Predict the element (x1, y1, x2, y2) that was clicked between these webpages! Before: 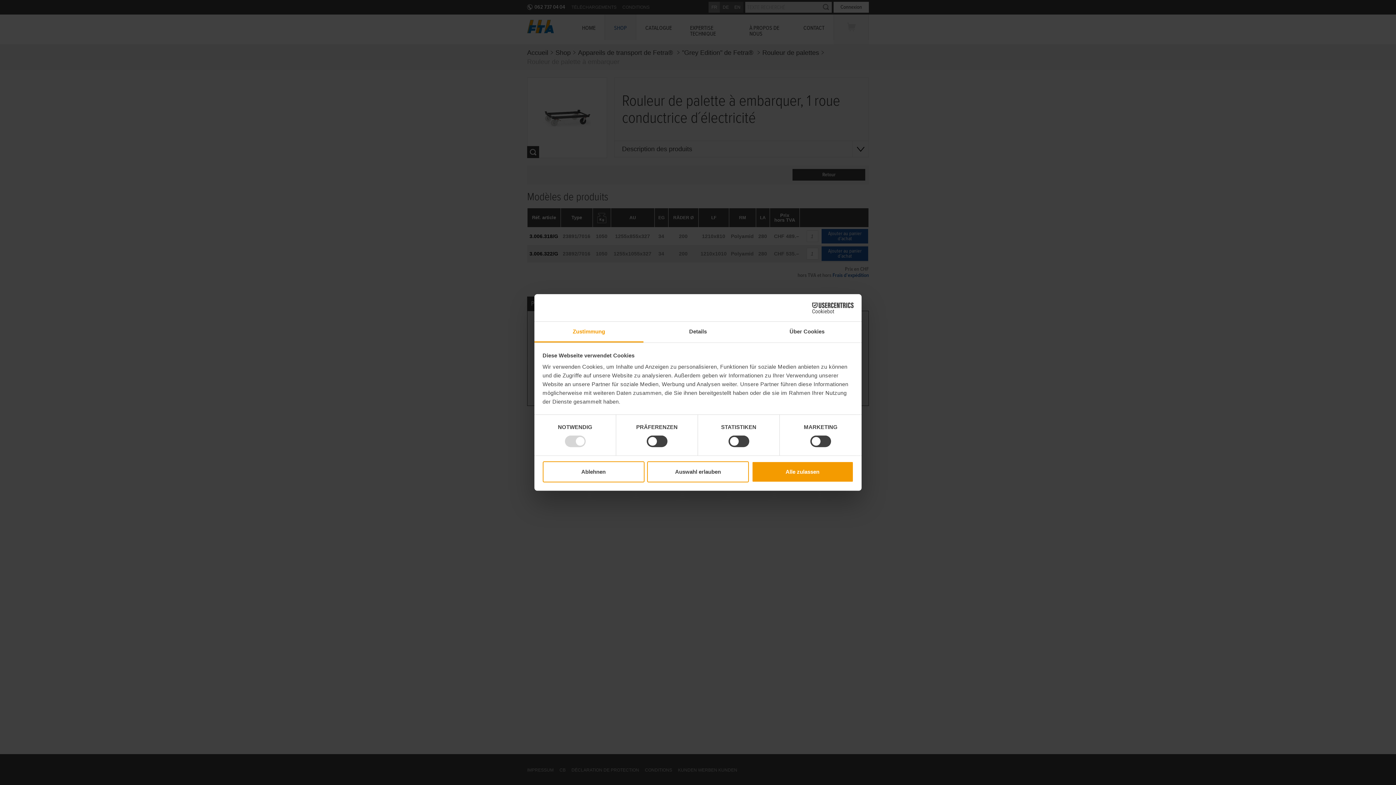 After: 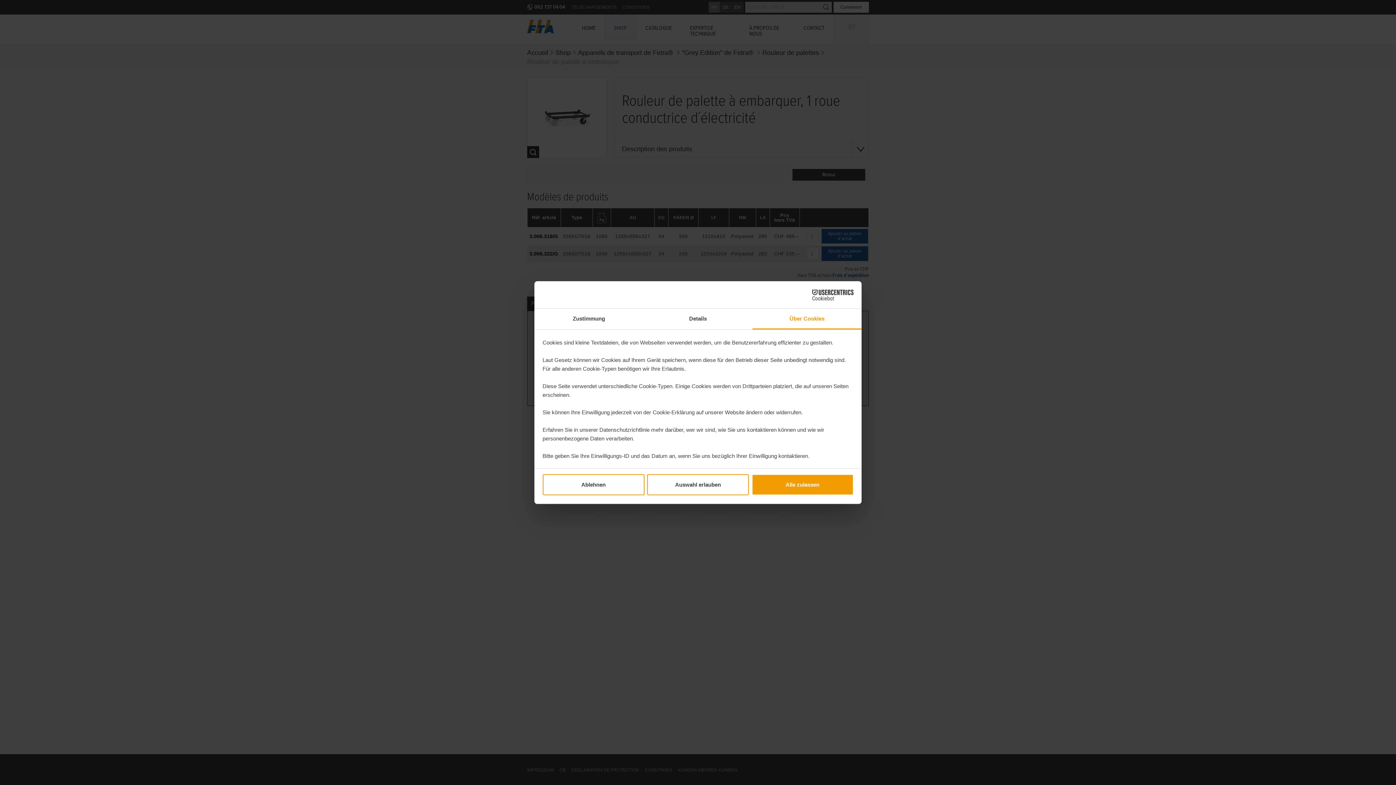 Action: bbox: (752, 321, 861, 342) label: Über Cookies